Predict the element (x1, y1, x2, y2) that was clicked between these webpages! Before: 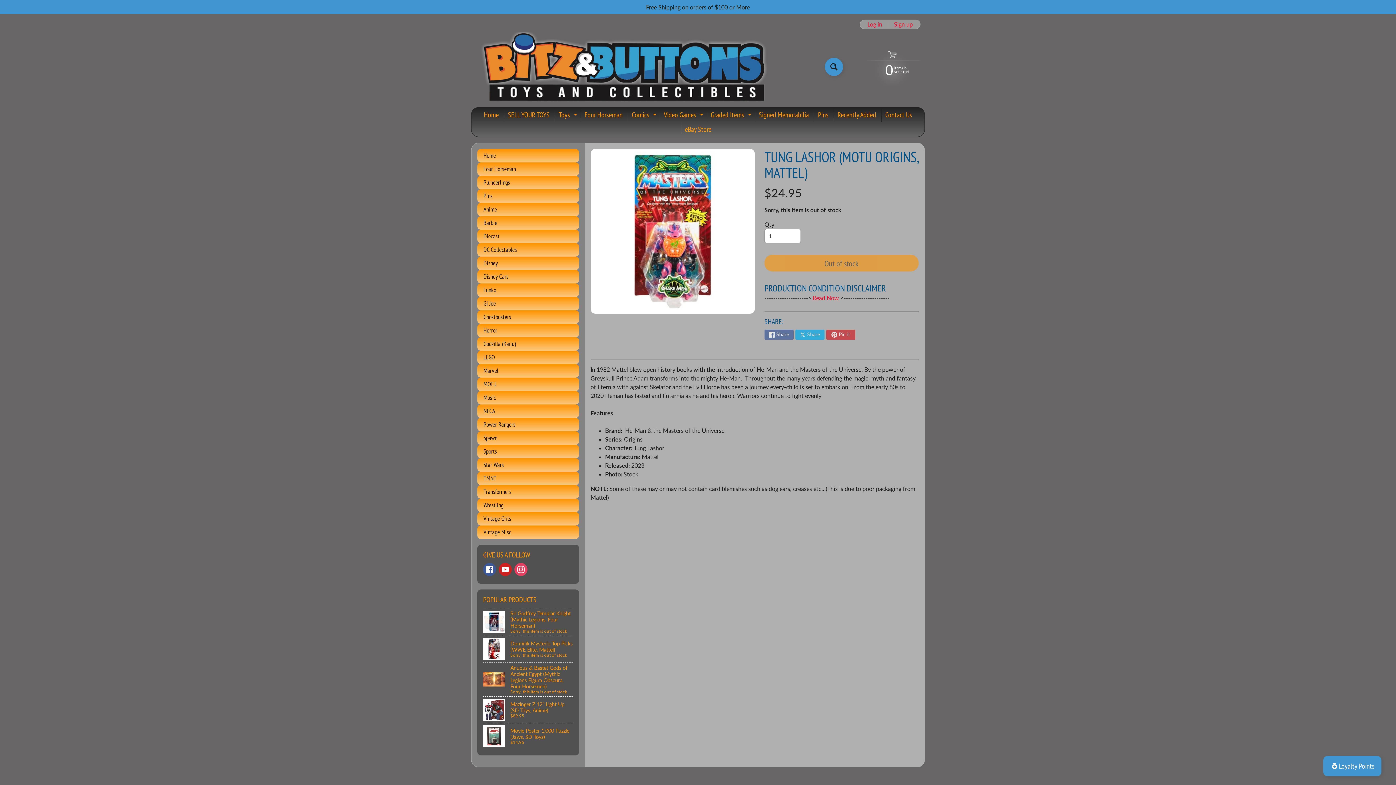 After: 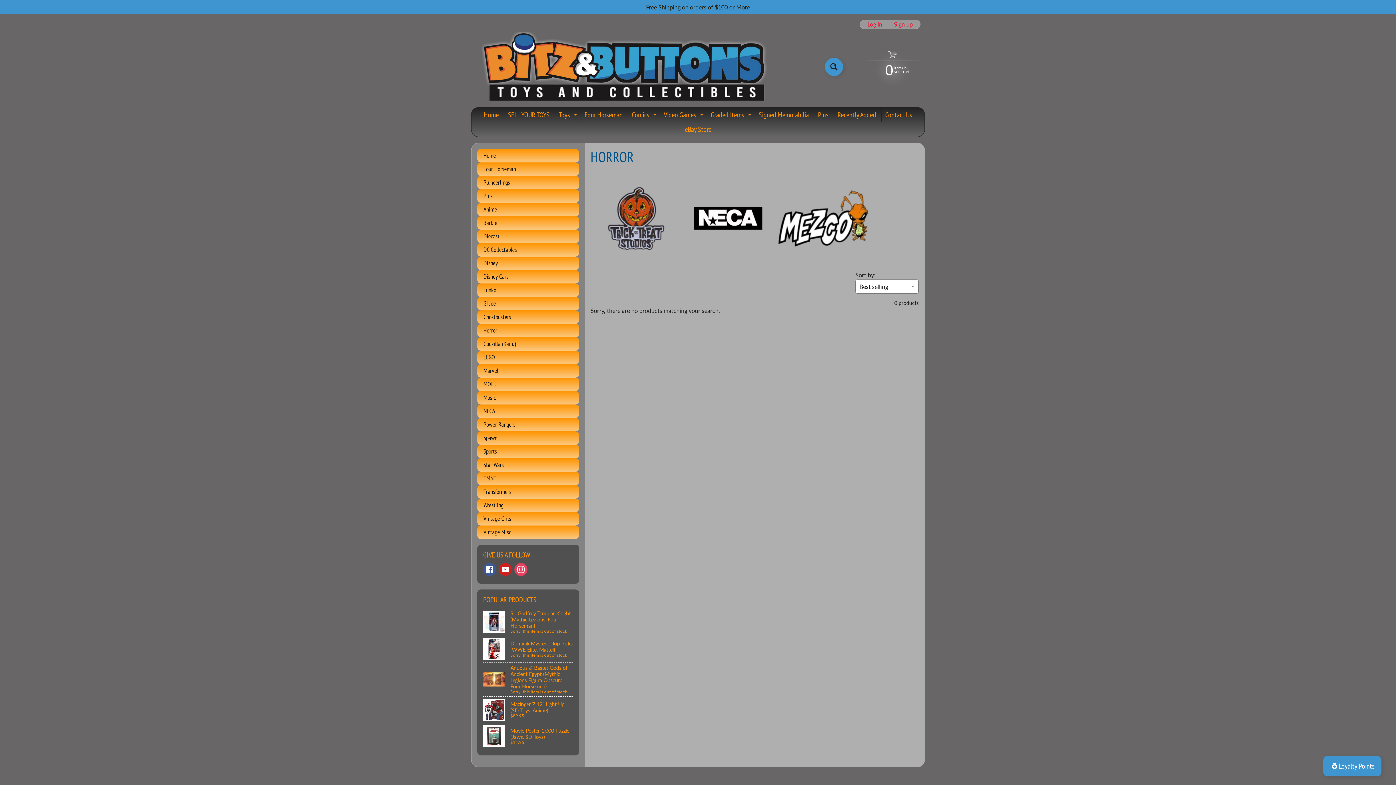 Action: label: Horror bbox: (477, 323, 579, 337)